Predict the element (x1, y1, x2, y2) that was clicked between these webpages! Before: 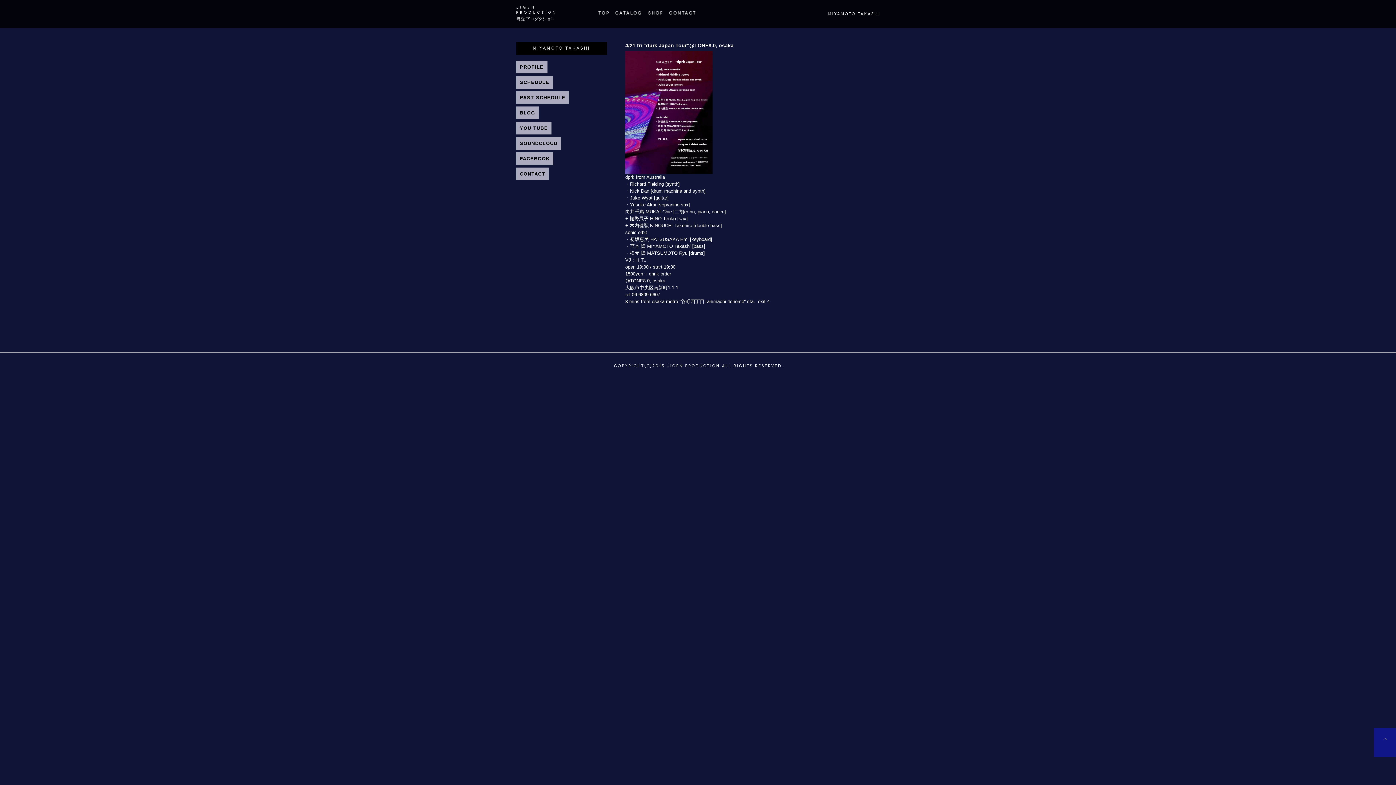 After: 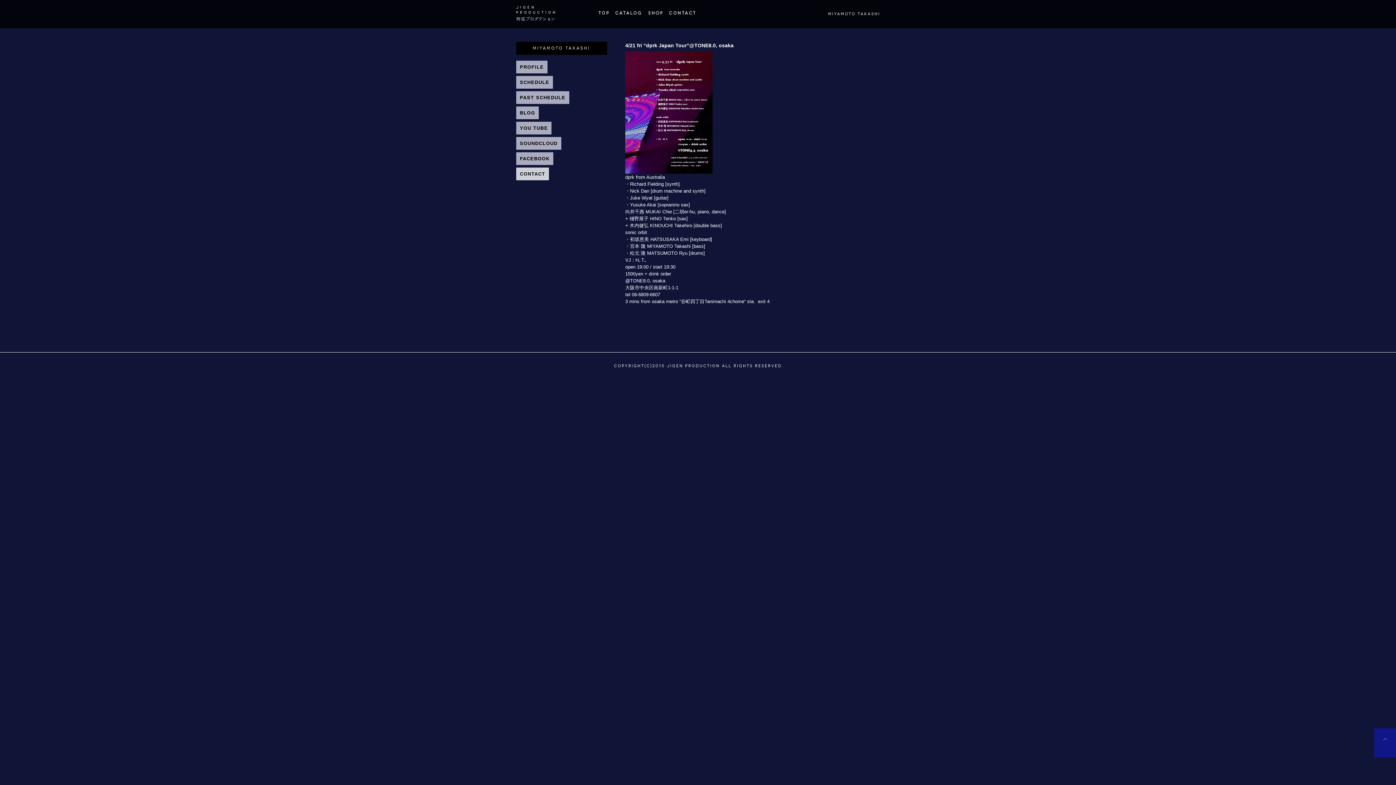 Action: label: CONTACT bbox: (516, 167, 549, 180)